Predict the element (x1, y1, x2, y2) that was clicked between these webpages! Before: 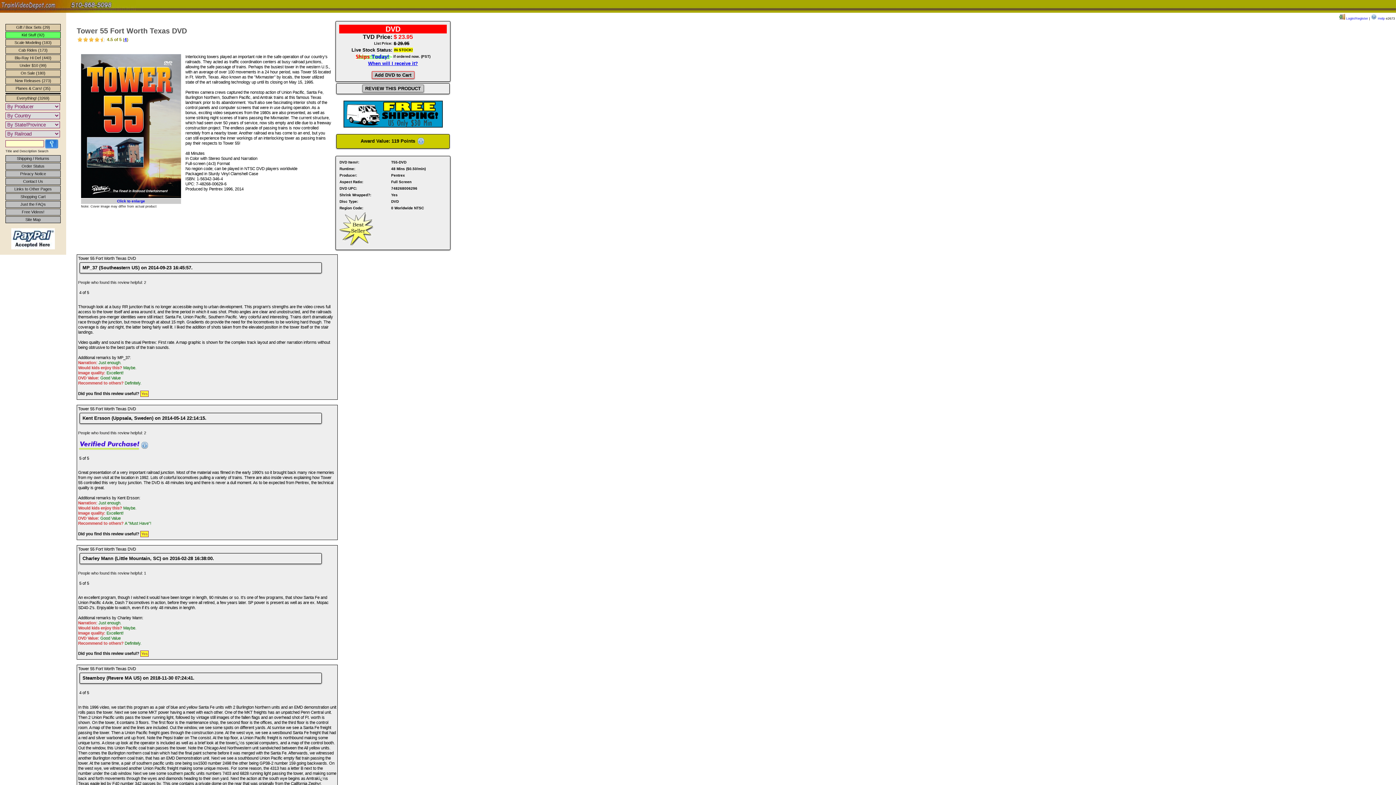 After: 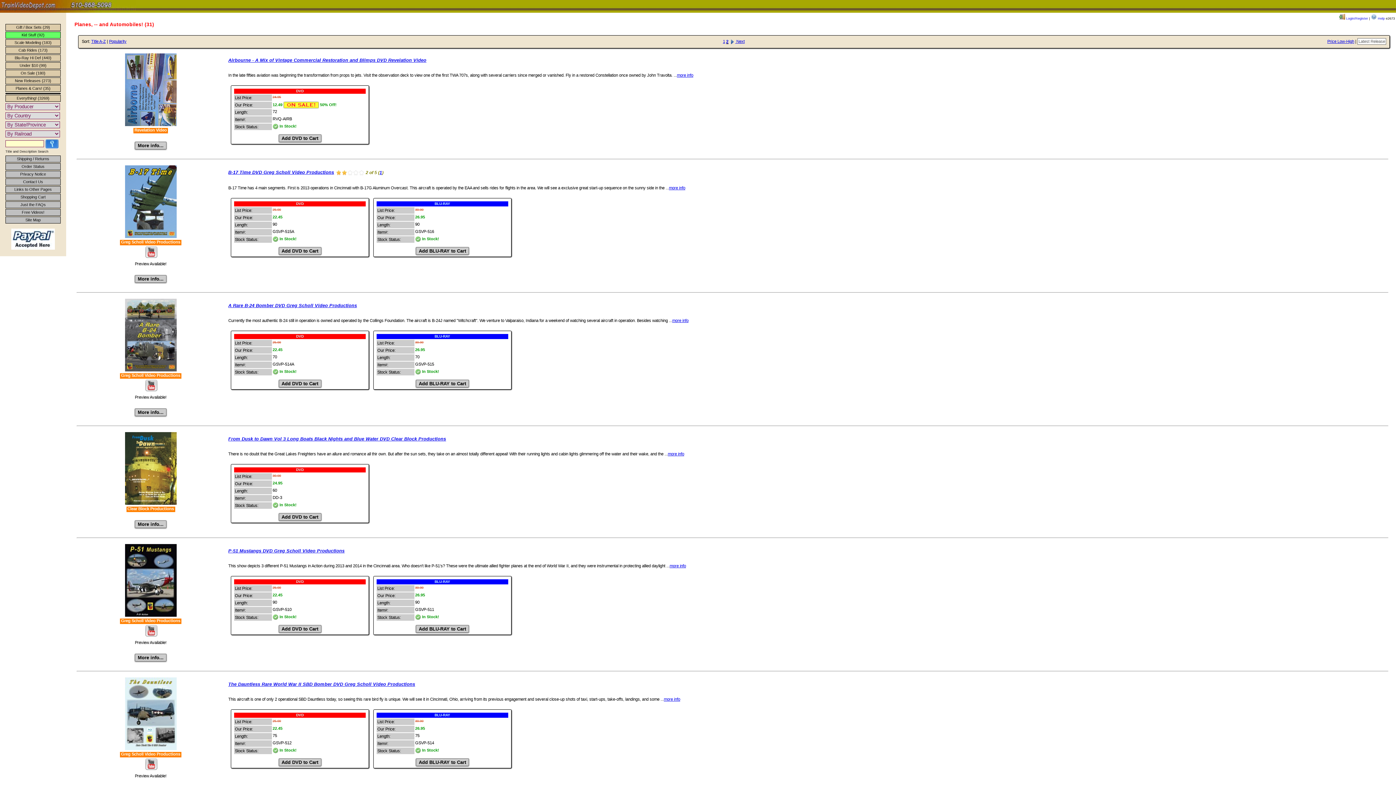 Action: bbox: (5, 85, 60, 92) label: Planes & Cars! (35)